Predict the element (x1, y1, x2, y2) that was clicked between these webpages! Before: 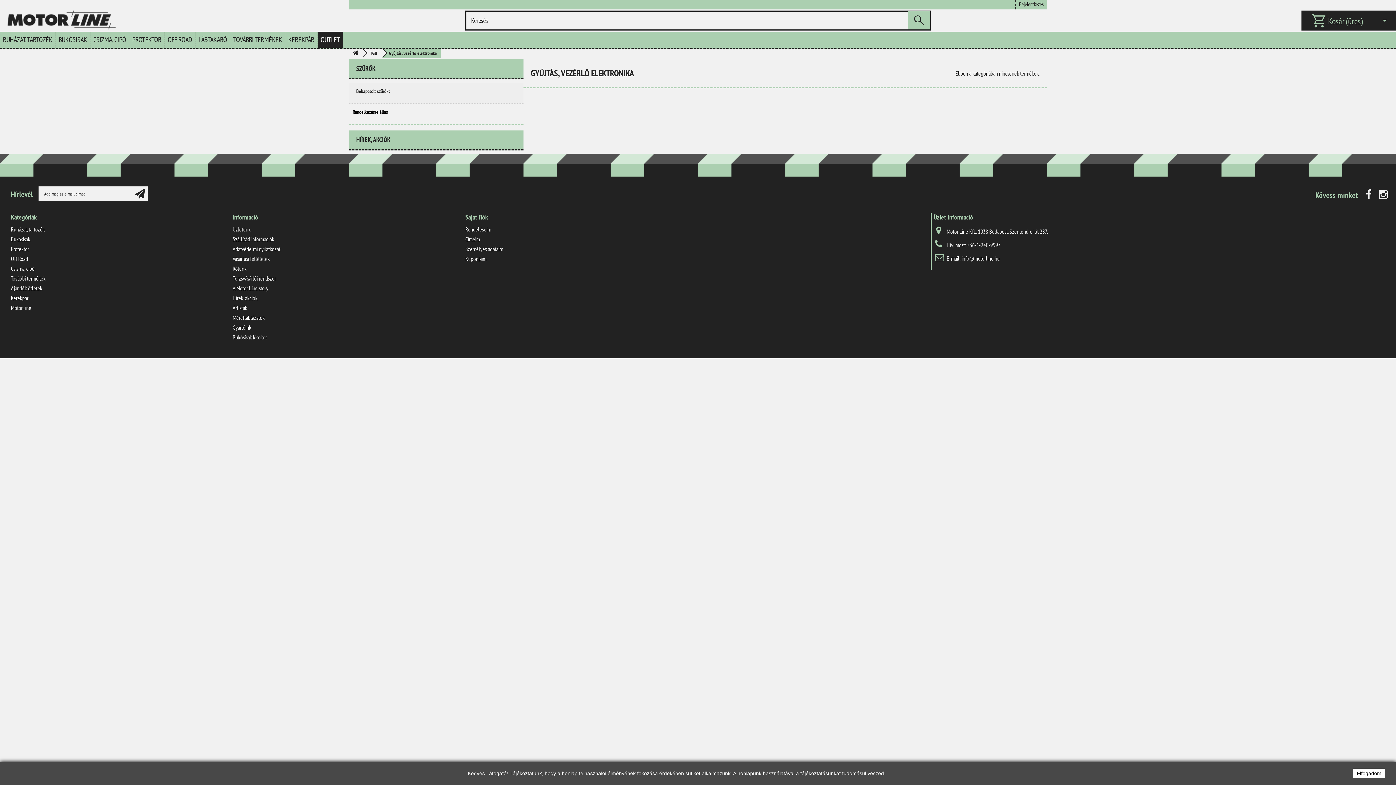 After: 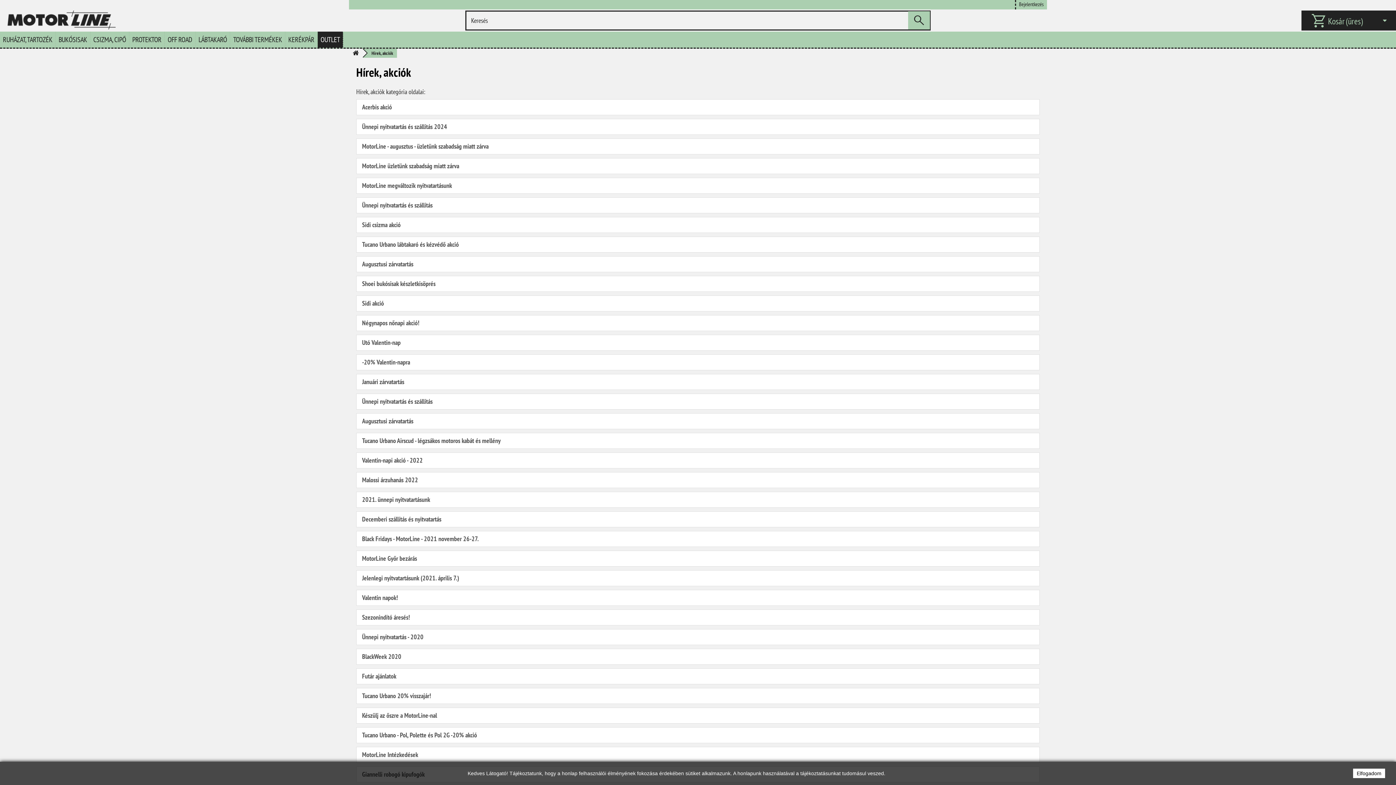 Action: bbox: (232, 294, 257, 301) label: Hírek, akciók